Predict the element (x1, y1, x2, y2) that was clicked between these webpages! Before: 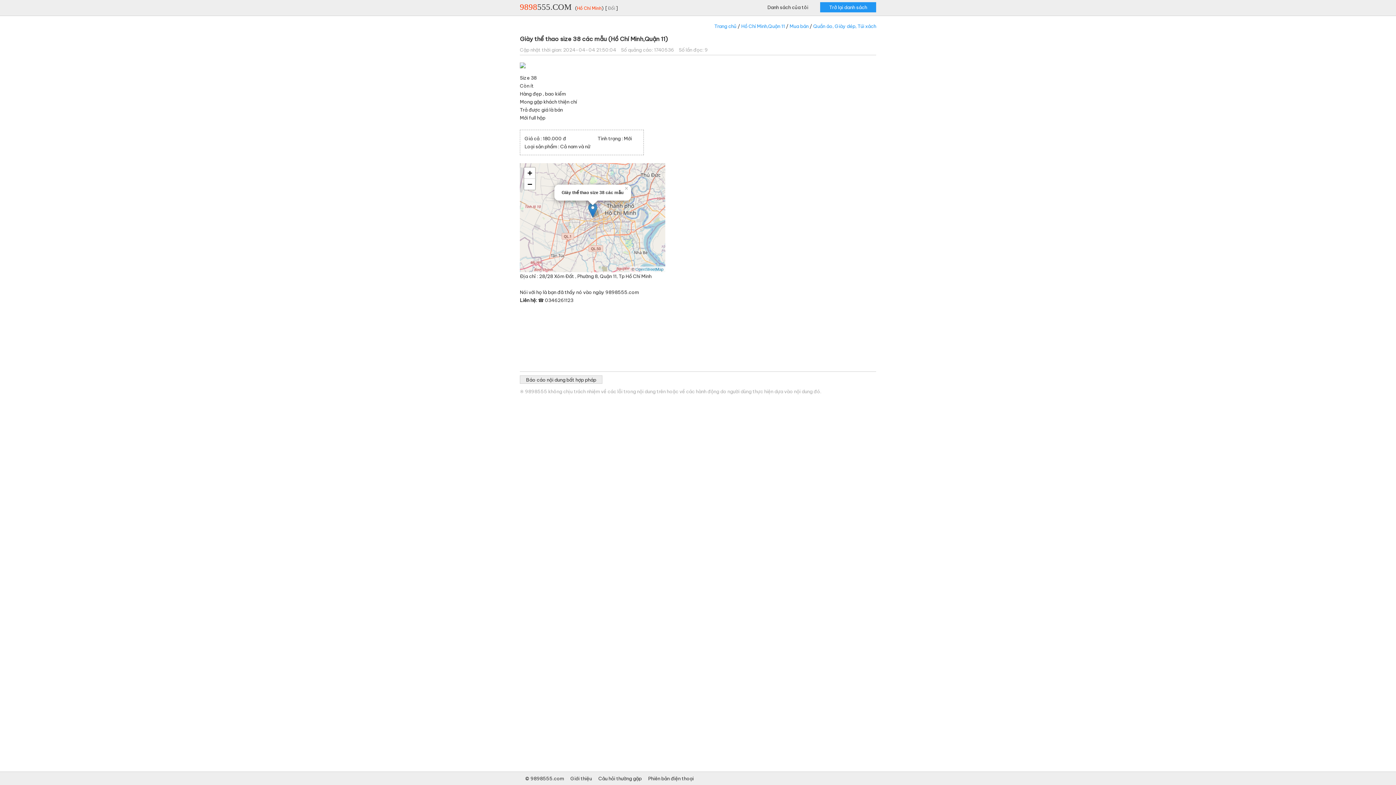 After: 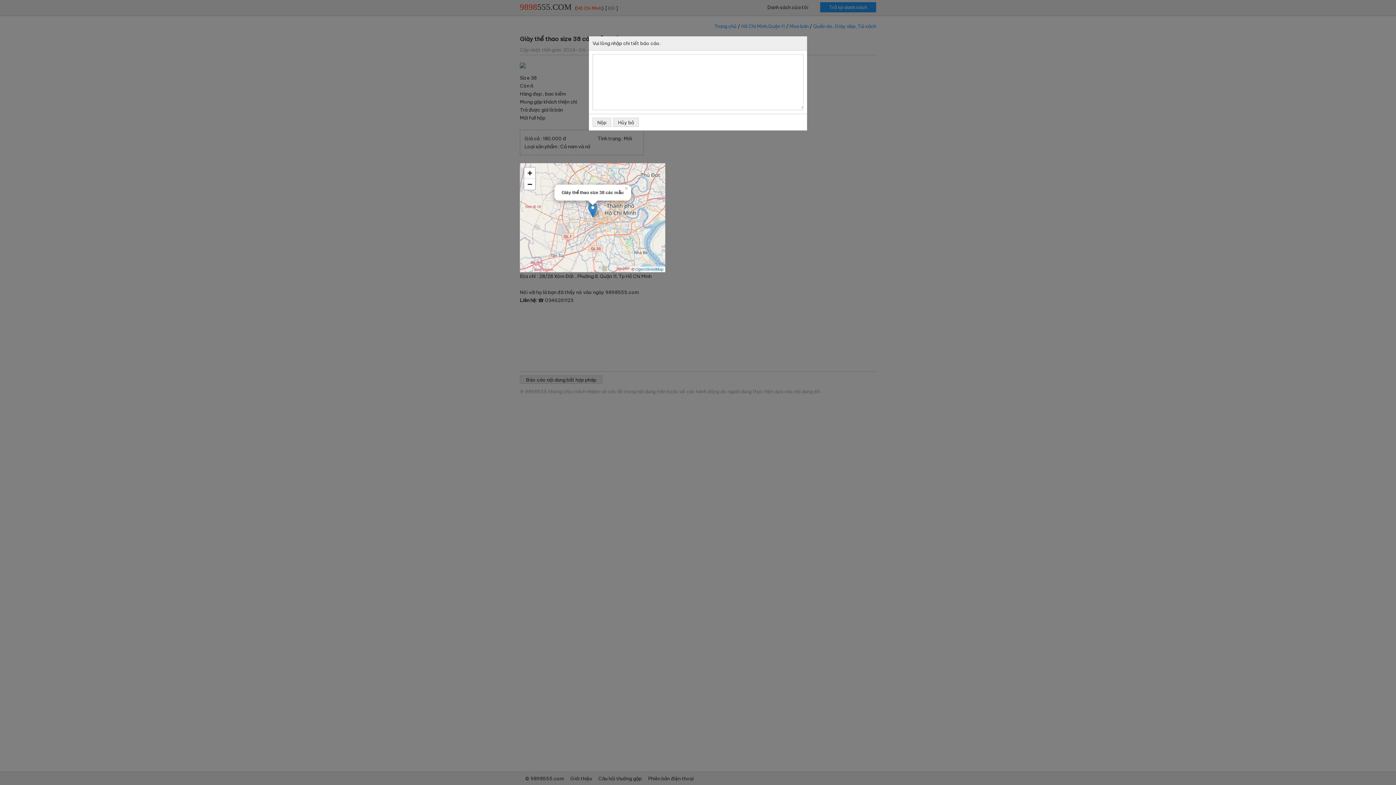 Action: bbox: (520, 375, 602, 384) label: Báo cáo nội dung bất hợp pháp